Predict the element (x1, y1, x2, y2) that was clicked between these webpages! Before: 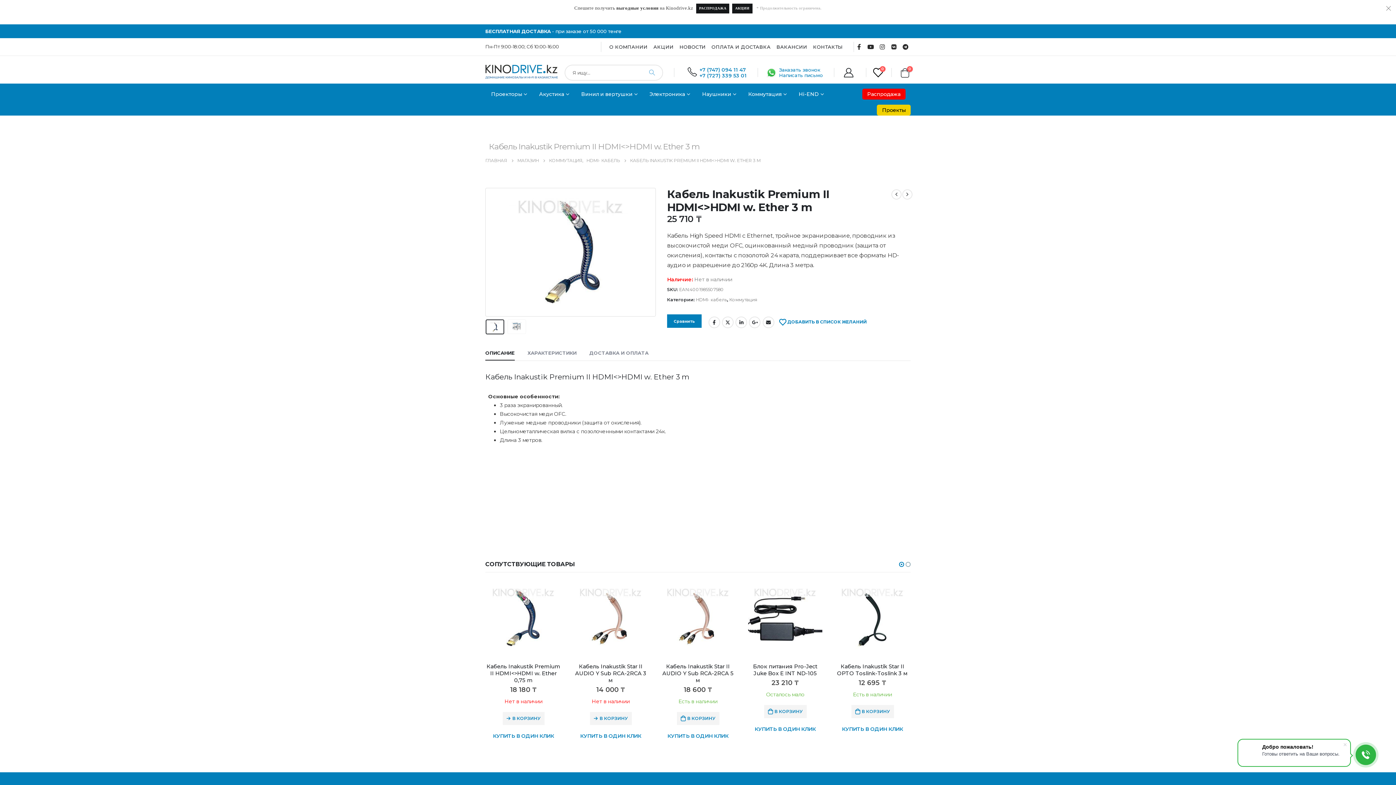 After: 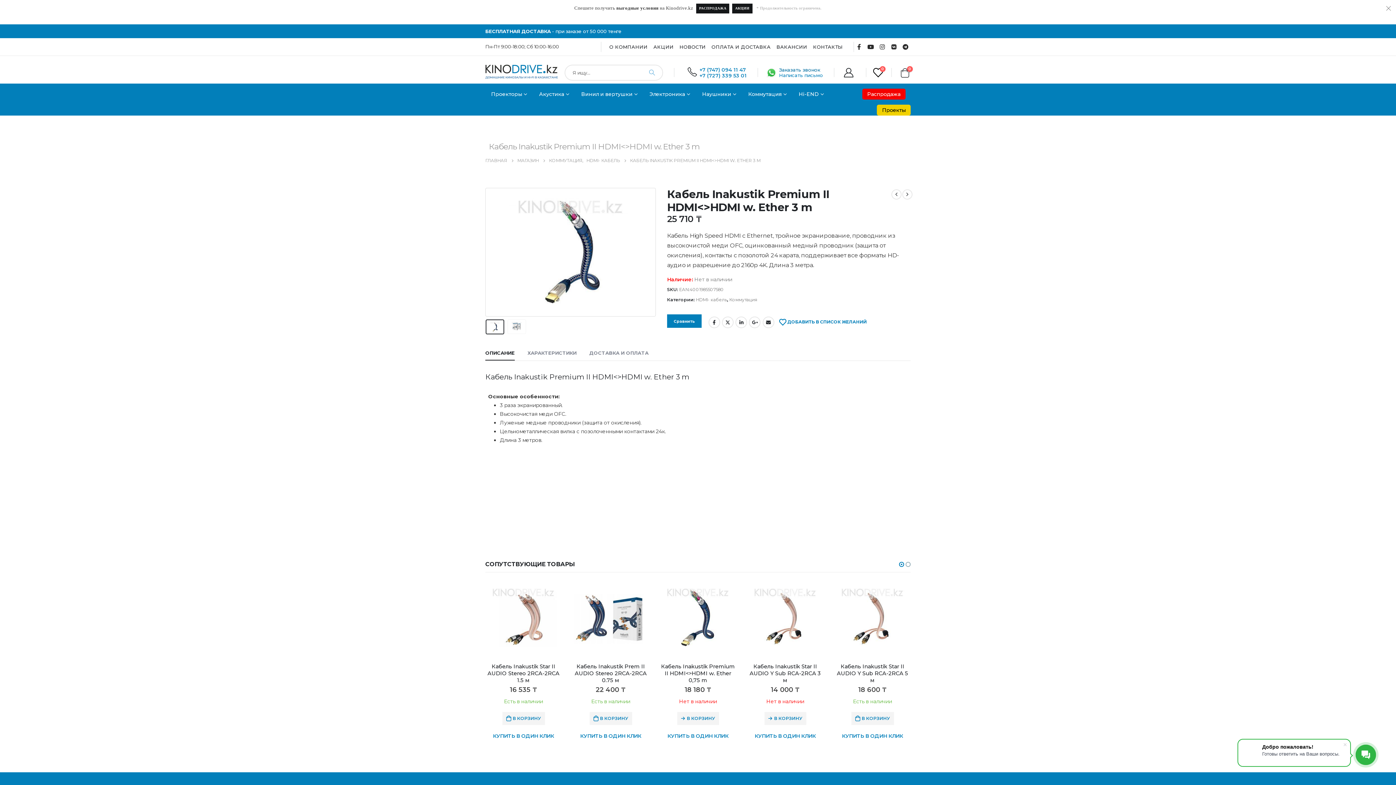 Action: bbox: (779, 67, 820, 72) label: Заказать звонок